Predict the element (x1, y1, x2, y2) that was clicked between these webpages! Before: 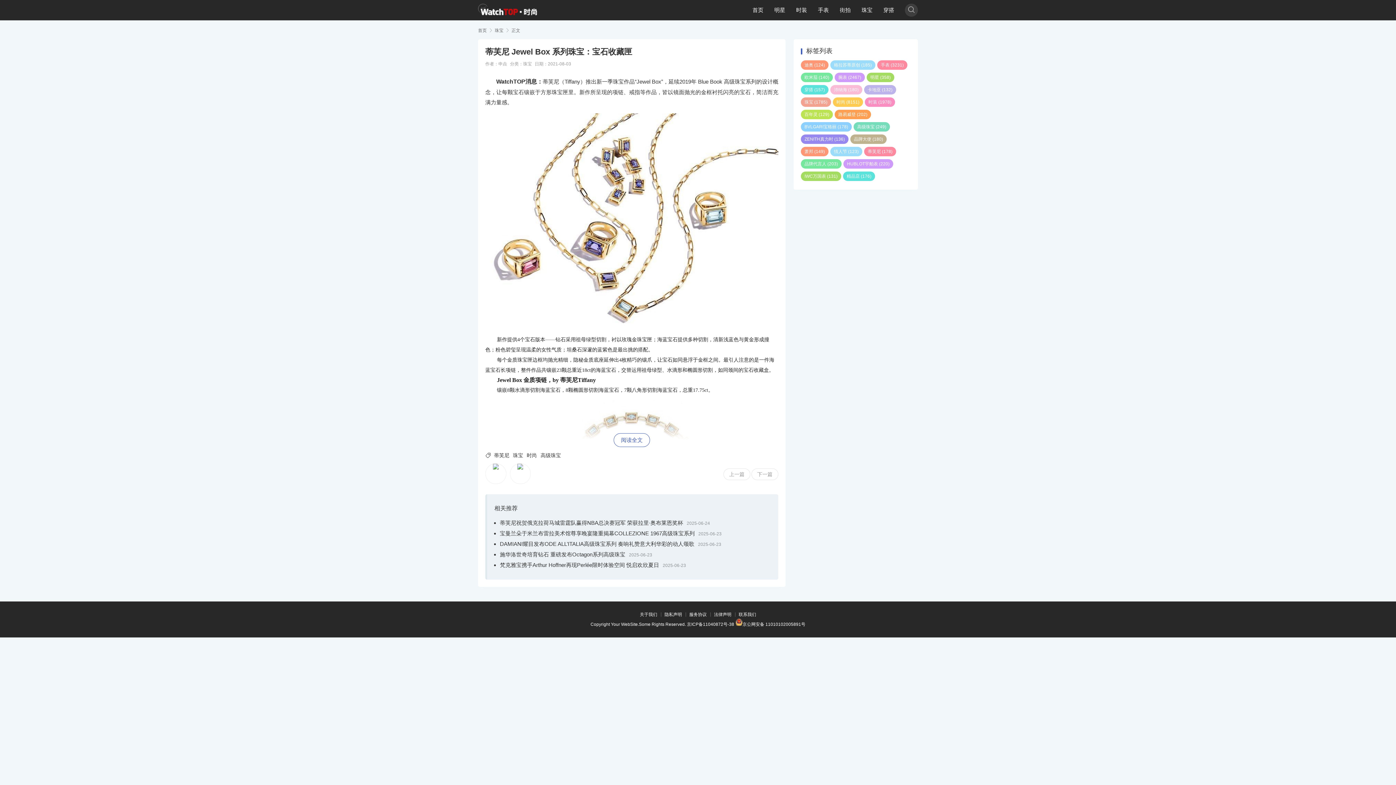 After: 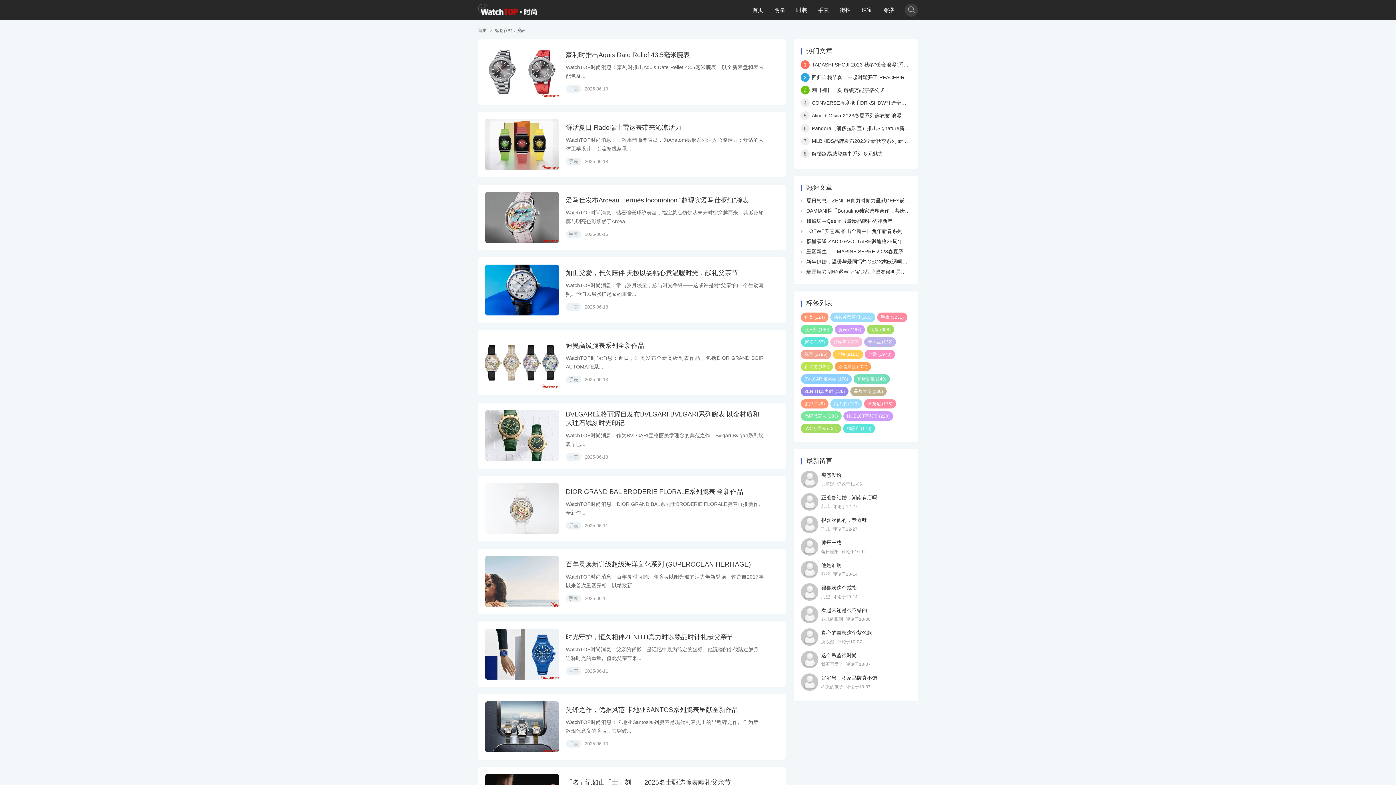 Action: bbox: (834, 72, 865, 82) label: 腕表 (2467)